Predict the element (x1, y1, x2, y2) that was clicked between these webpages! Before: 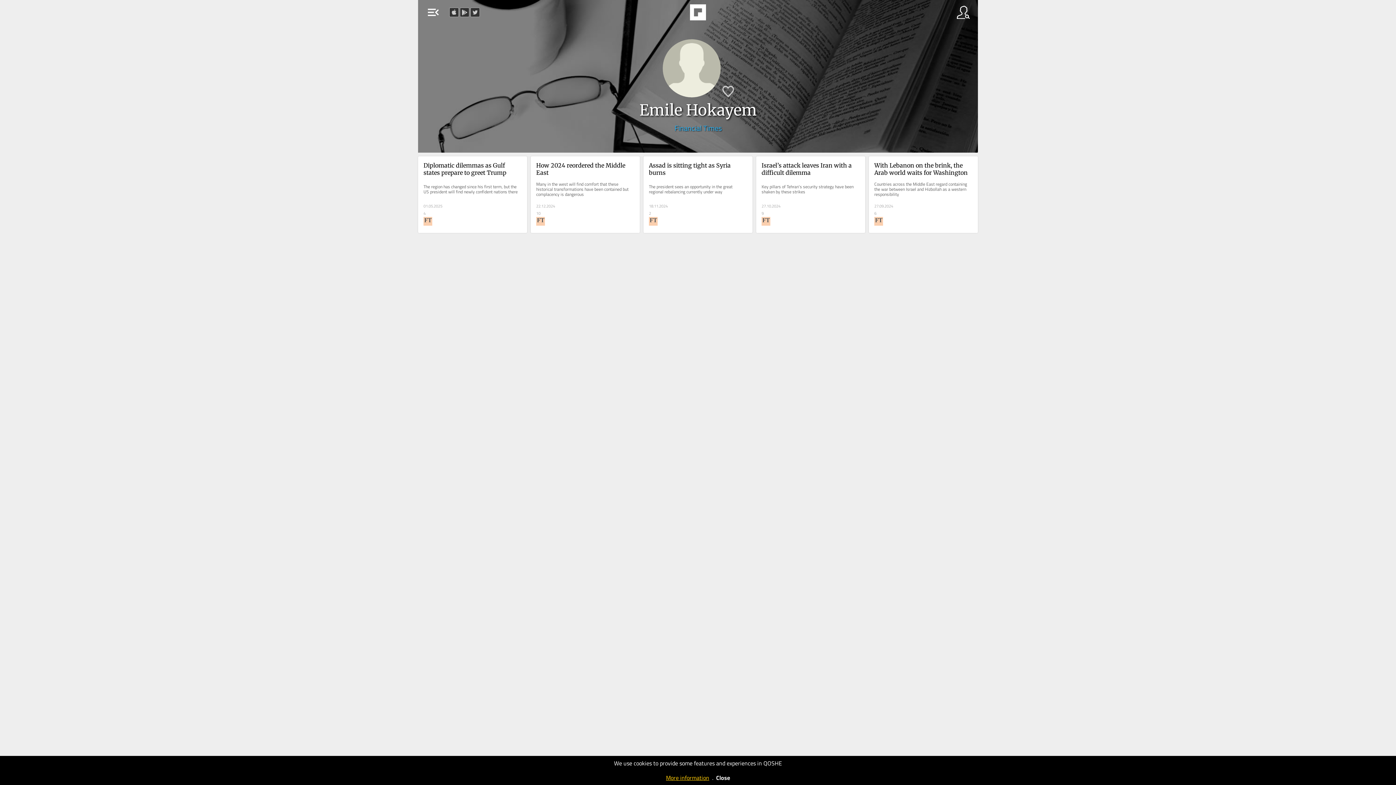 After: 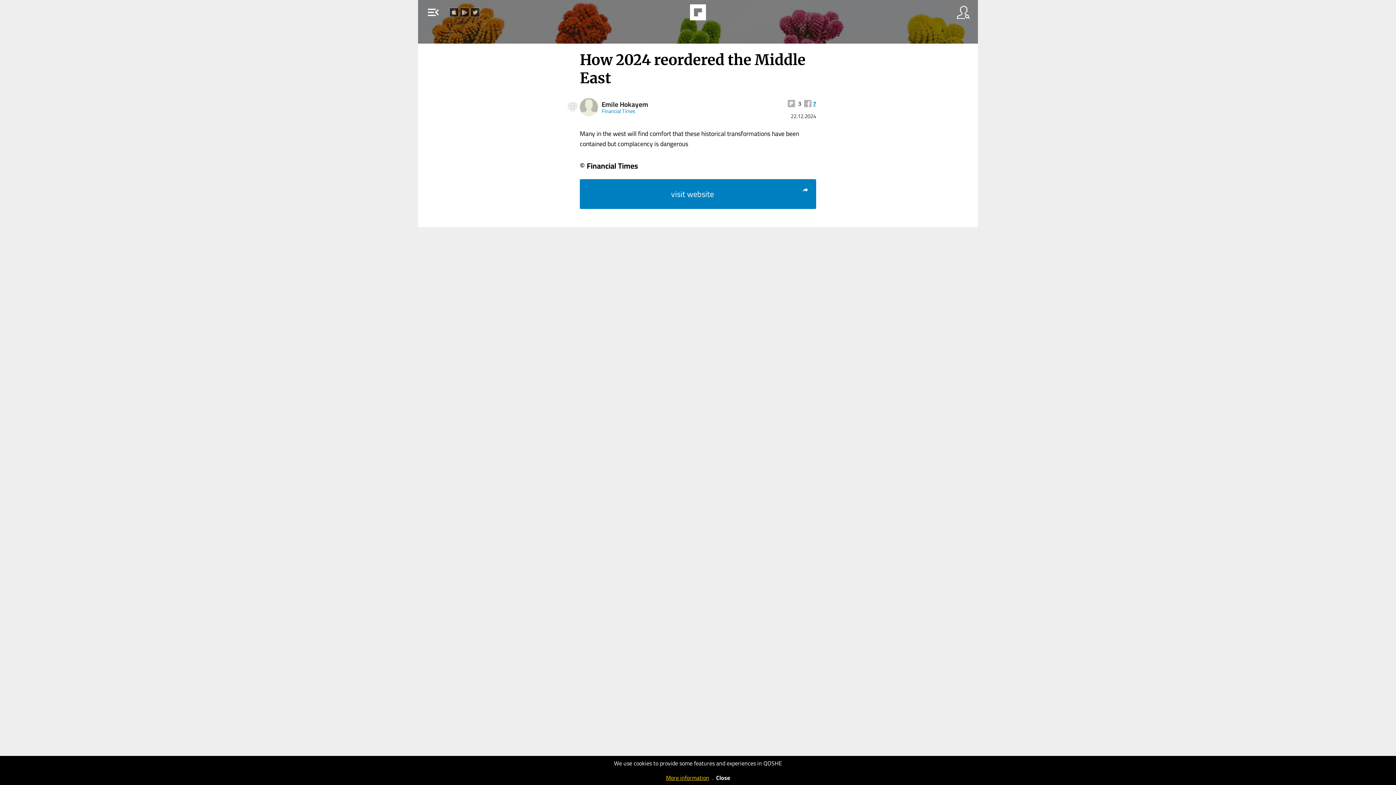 Action: label: How 2024 reordered the Middle East

Many in the west will find comfort that these historical transformations have been contained but complacency is dangerous

22.12.2024
10 bbox: (530, 156, 640, 233)